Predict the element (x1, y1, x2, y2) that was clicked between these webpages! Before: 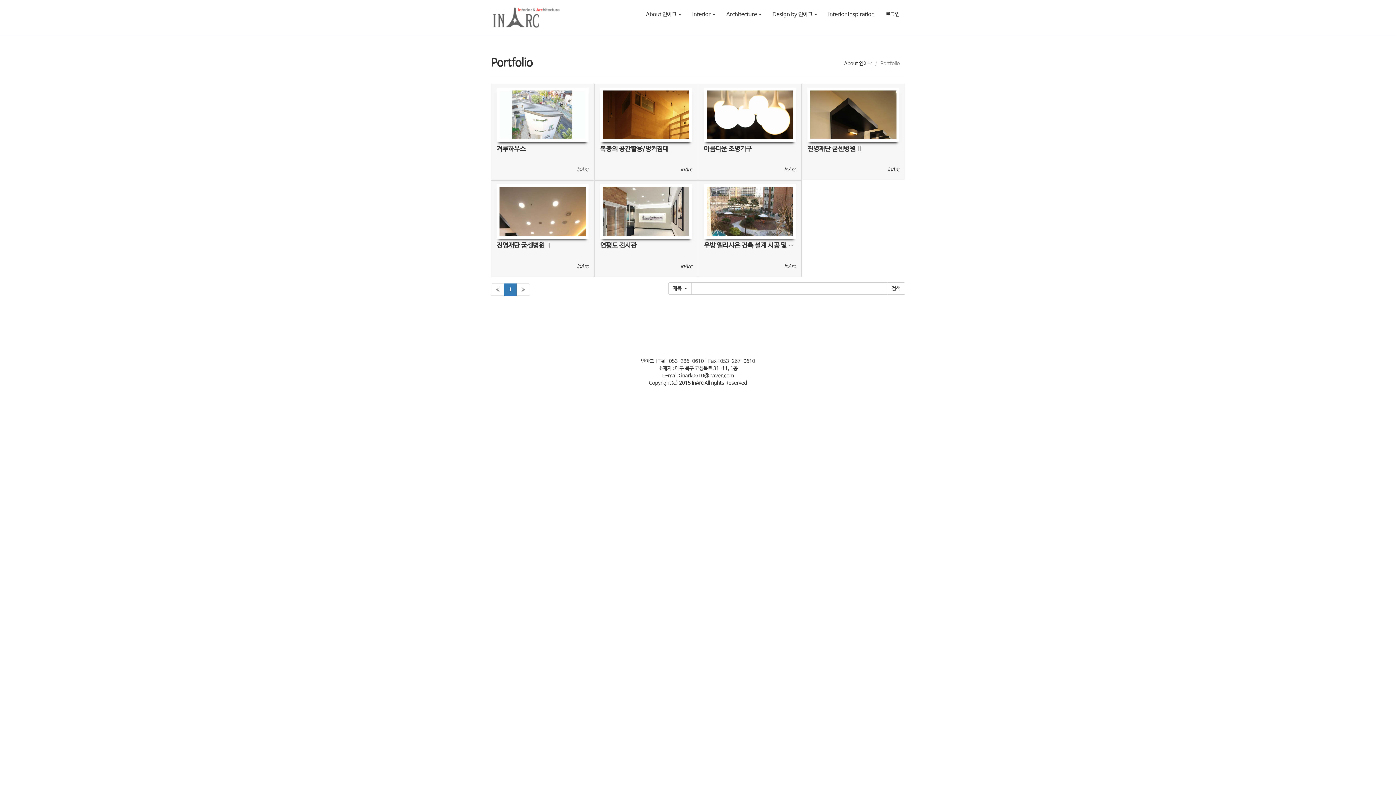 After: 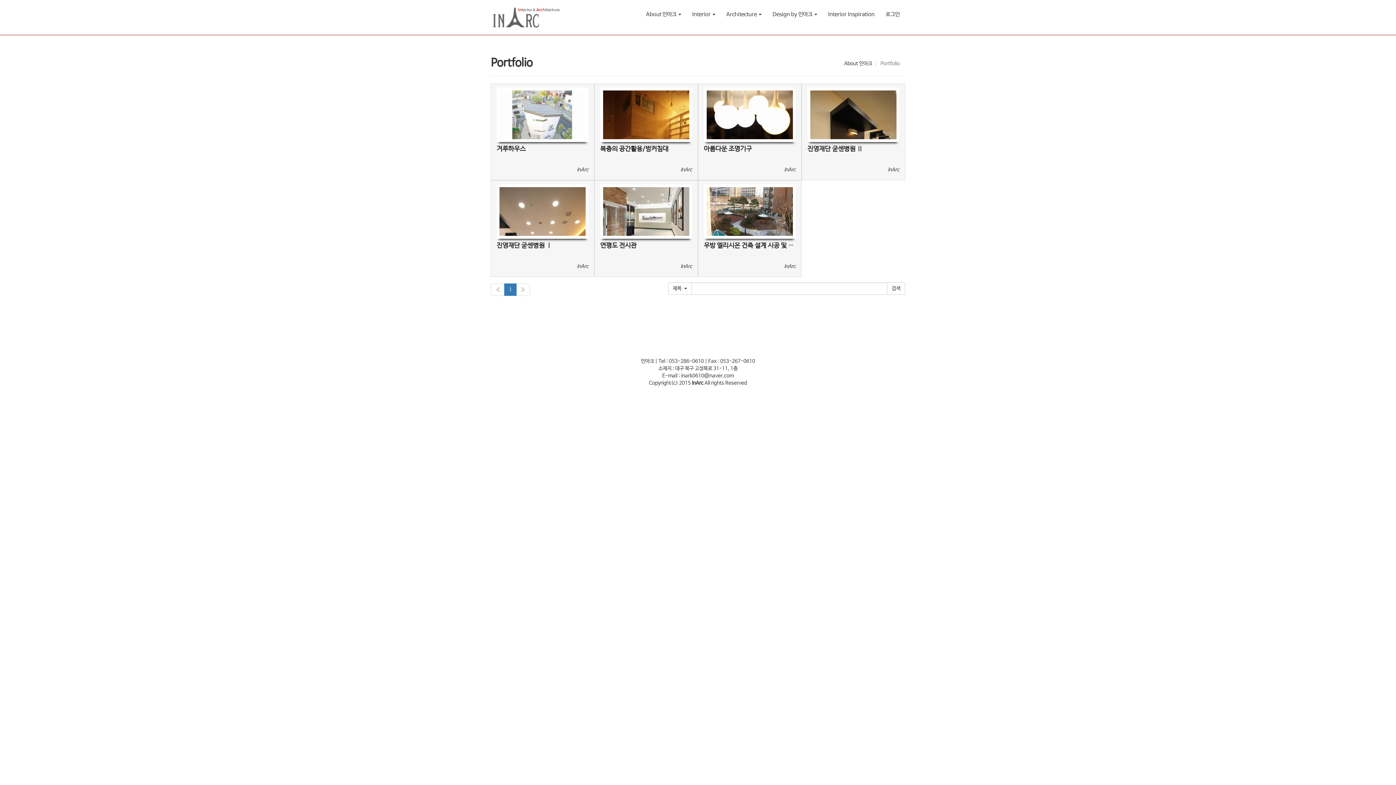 Action: label: » bbox: (516, 283, 530, 296)